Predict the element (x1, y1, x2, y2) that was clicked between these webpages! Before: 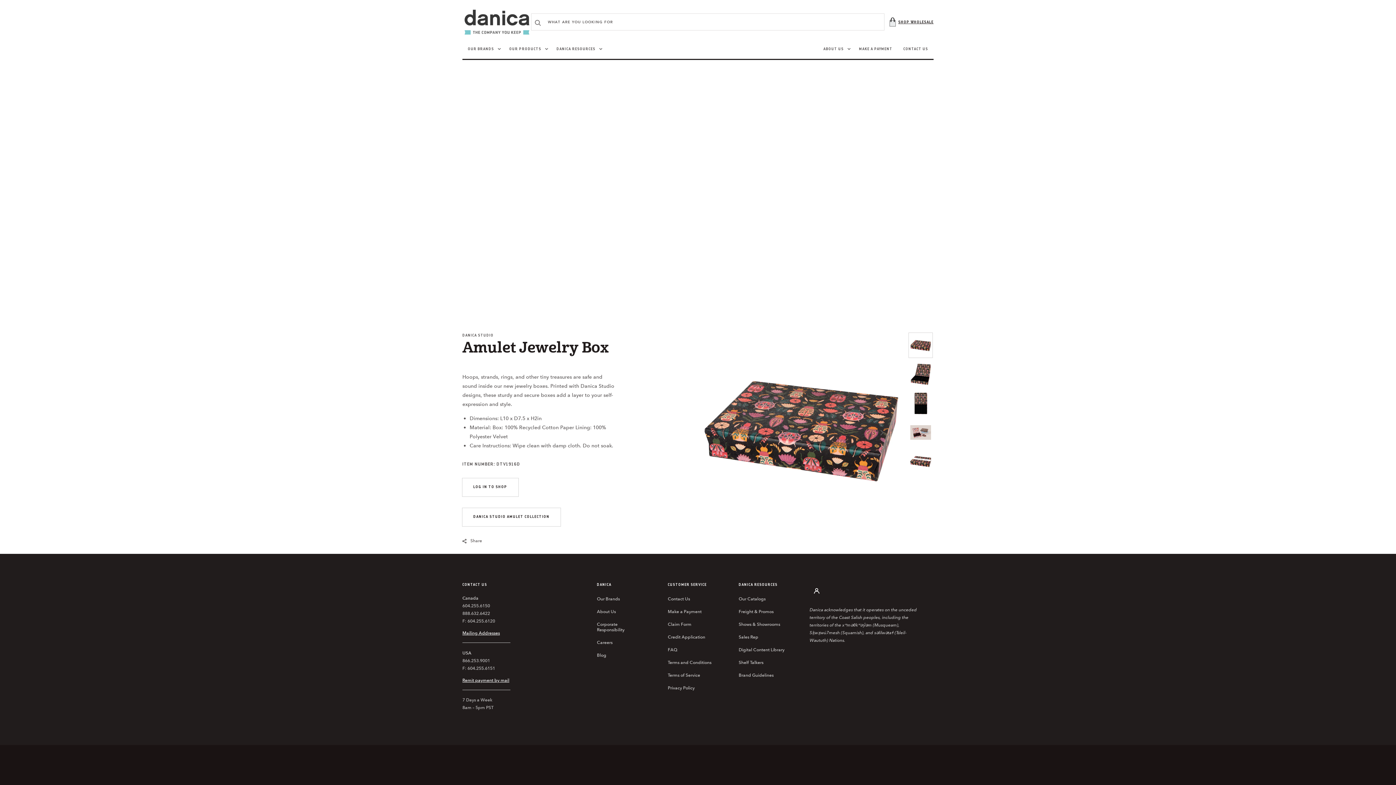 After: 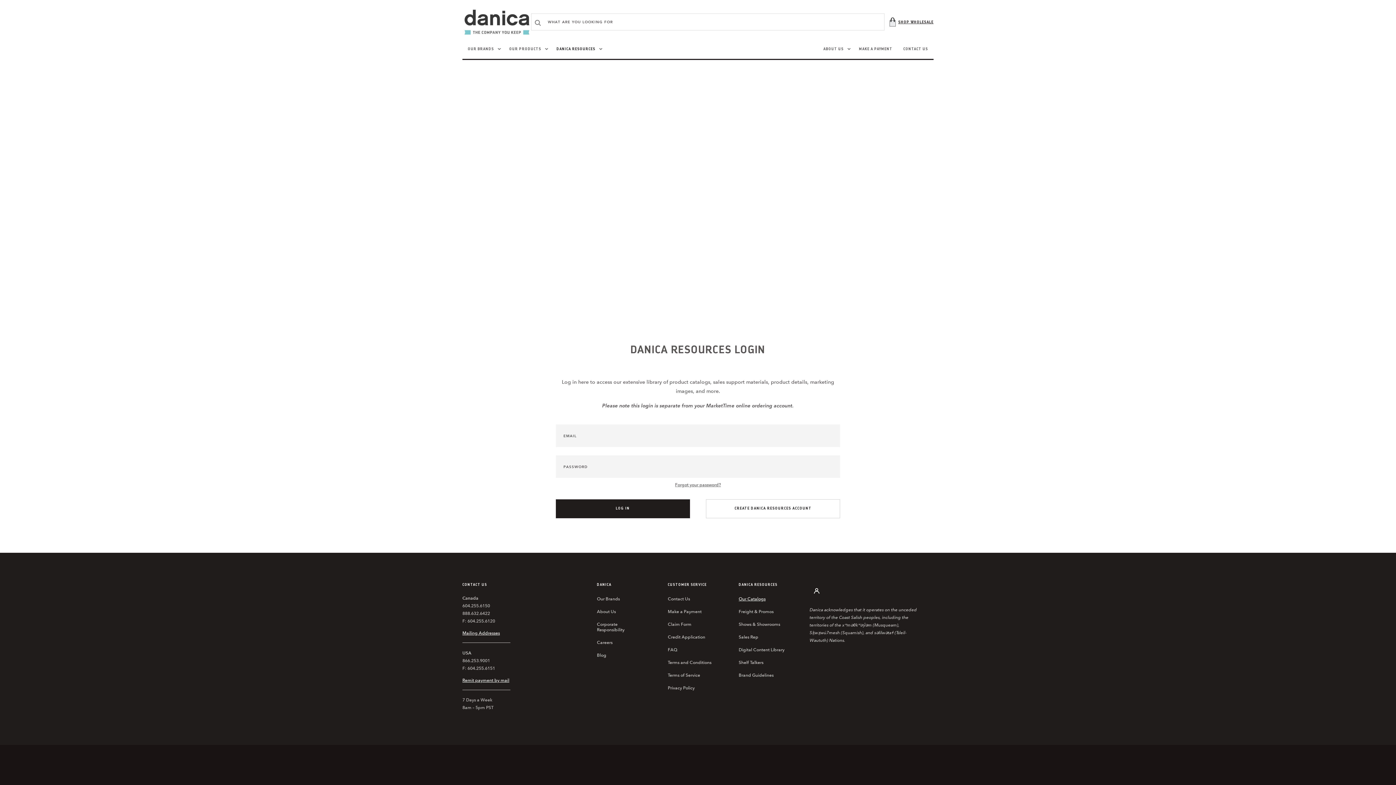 Action: bbox: (738, 596, 765, 605) label: Our Catalogs